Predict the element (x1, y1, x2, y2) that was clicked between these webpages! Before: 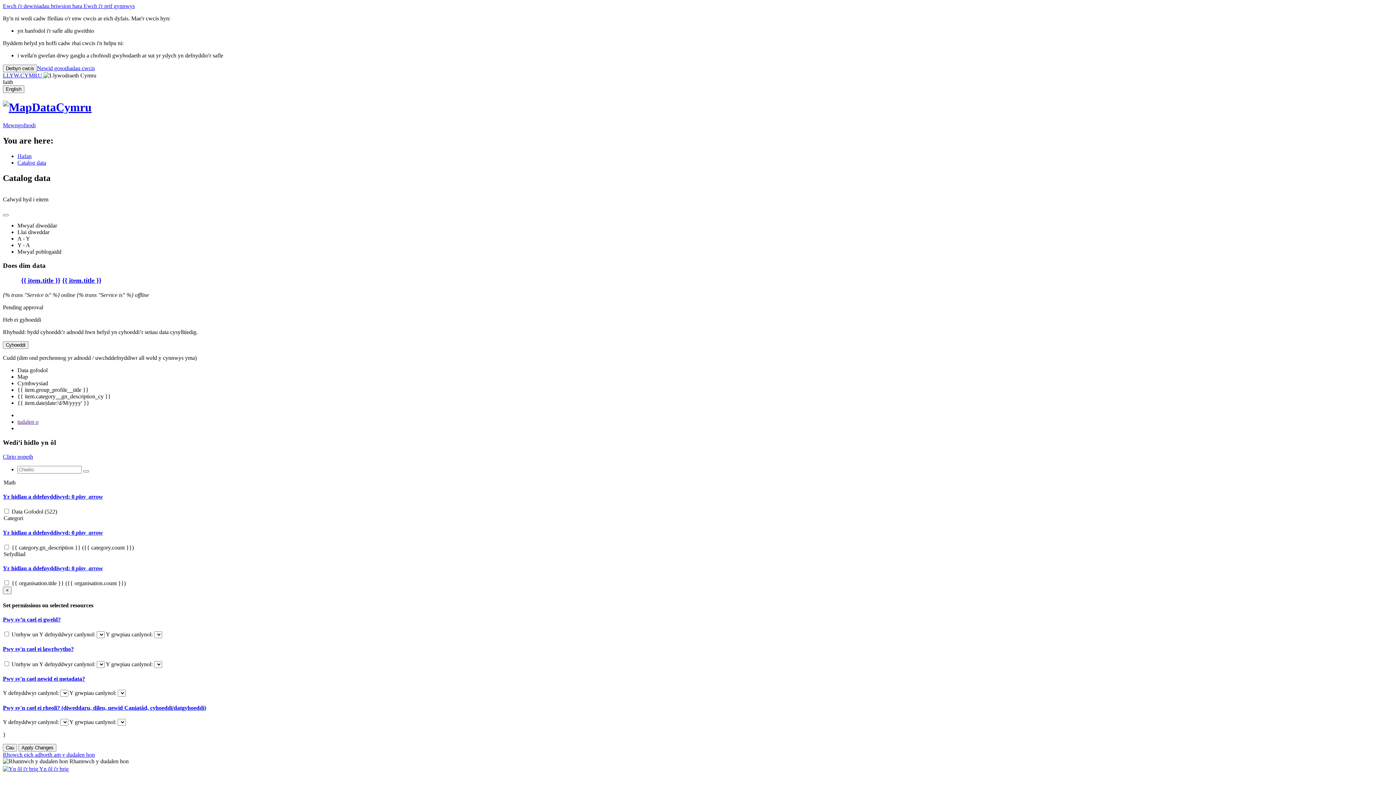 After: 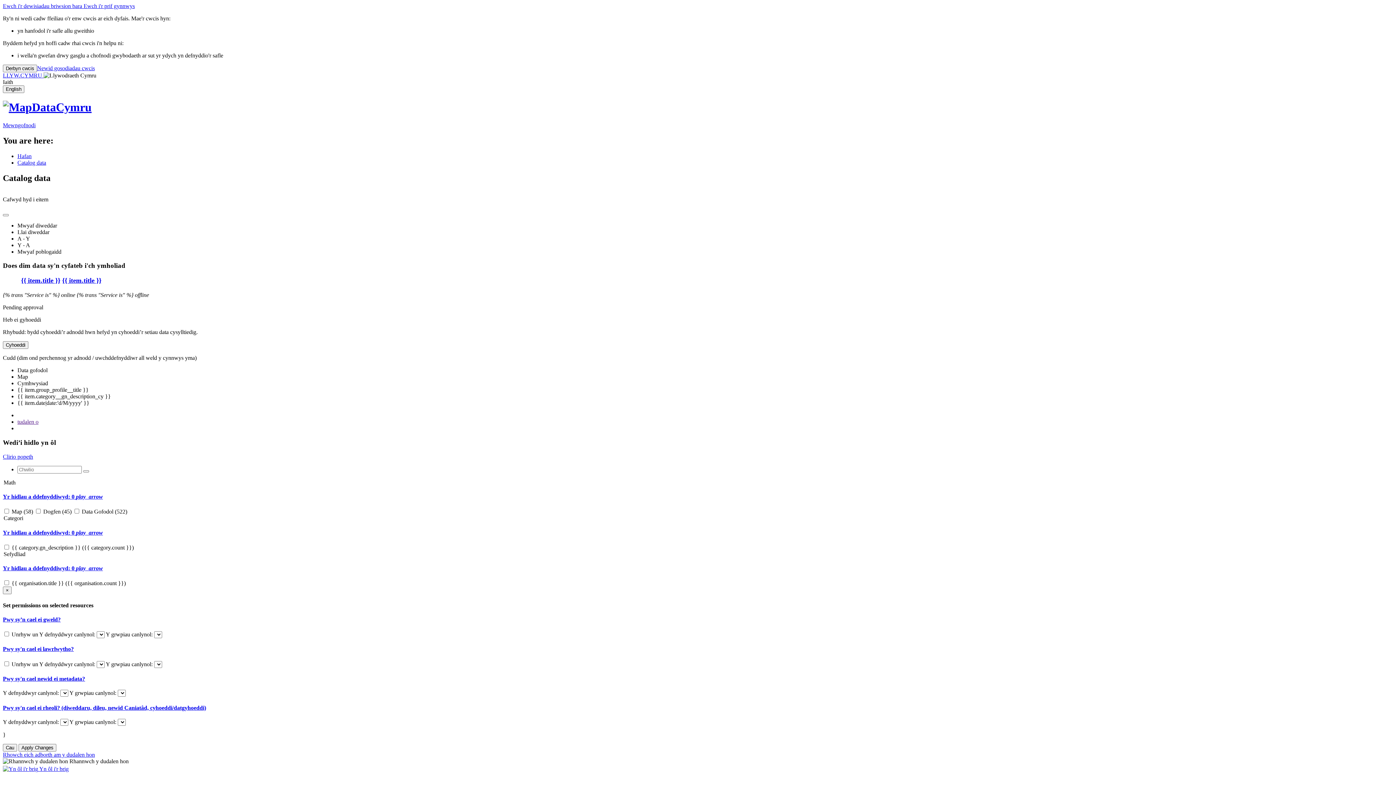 Action: bbox: (83, 470, 89, 472)